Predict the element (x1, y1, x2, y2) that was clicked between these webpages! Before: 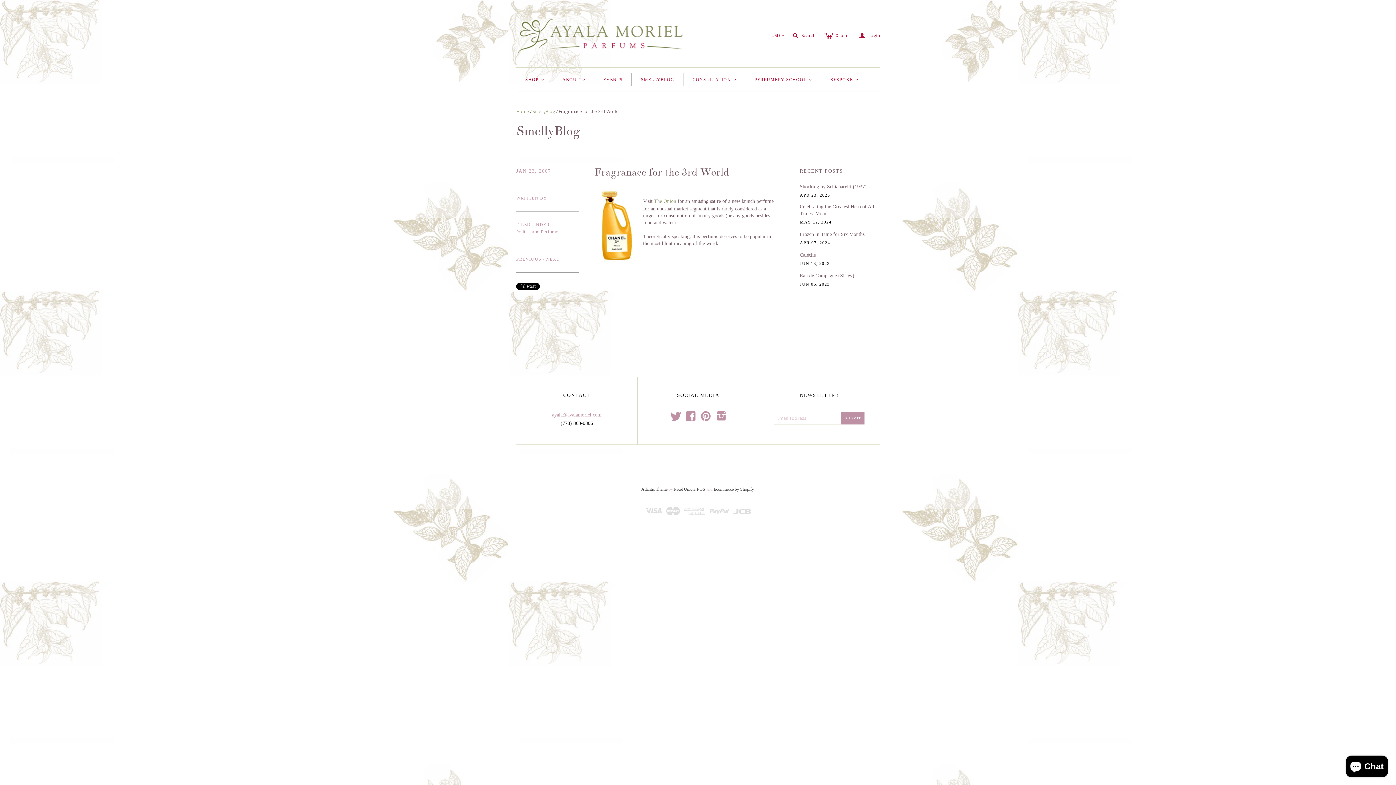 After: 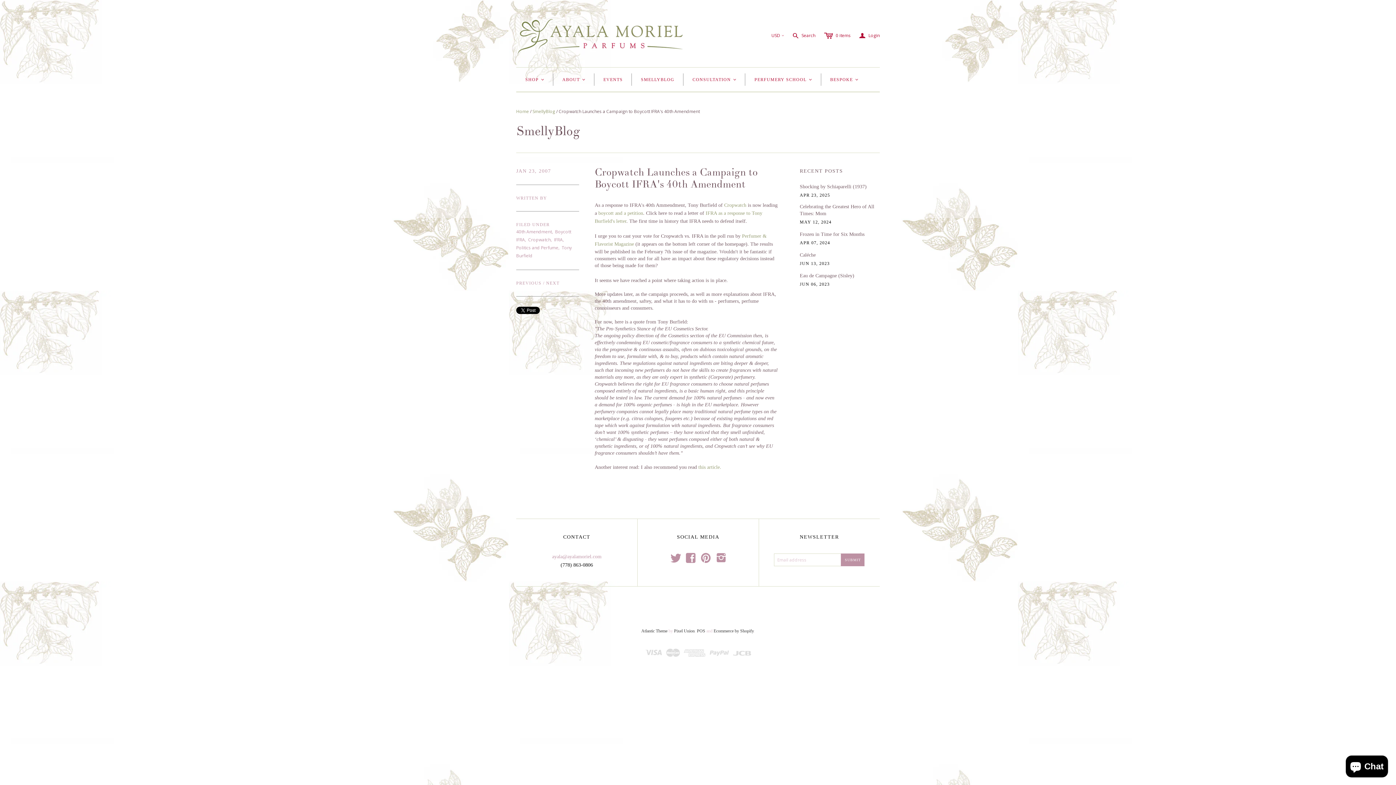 Action: label: NEXT bbox: (546, 256, 559, 261)